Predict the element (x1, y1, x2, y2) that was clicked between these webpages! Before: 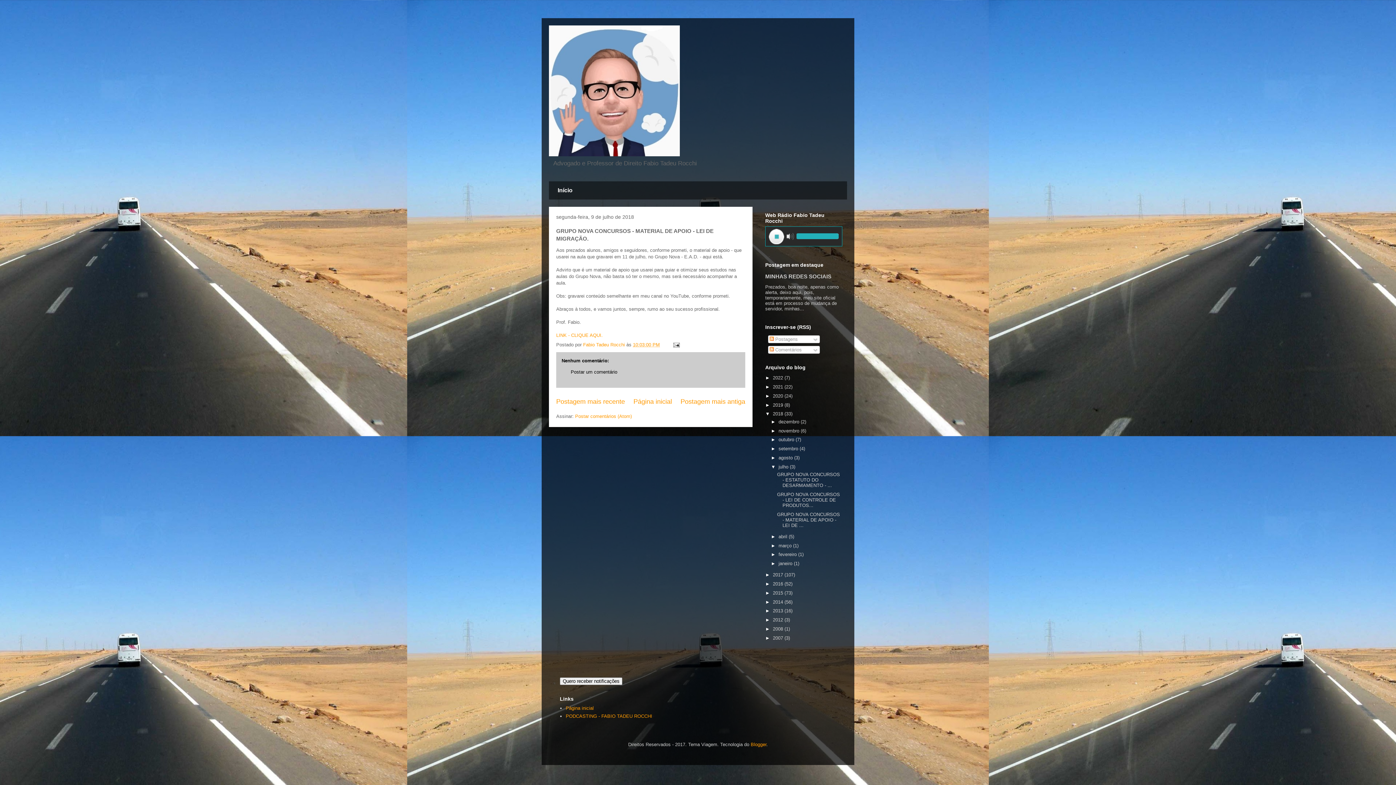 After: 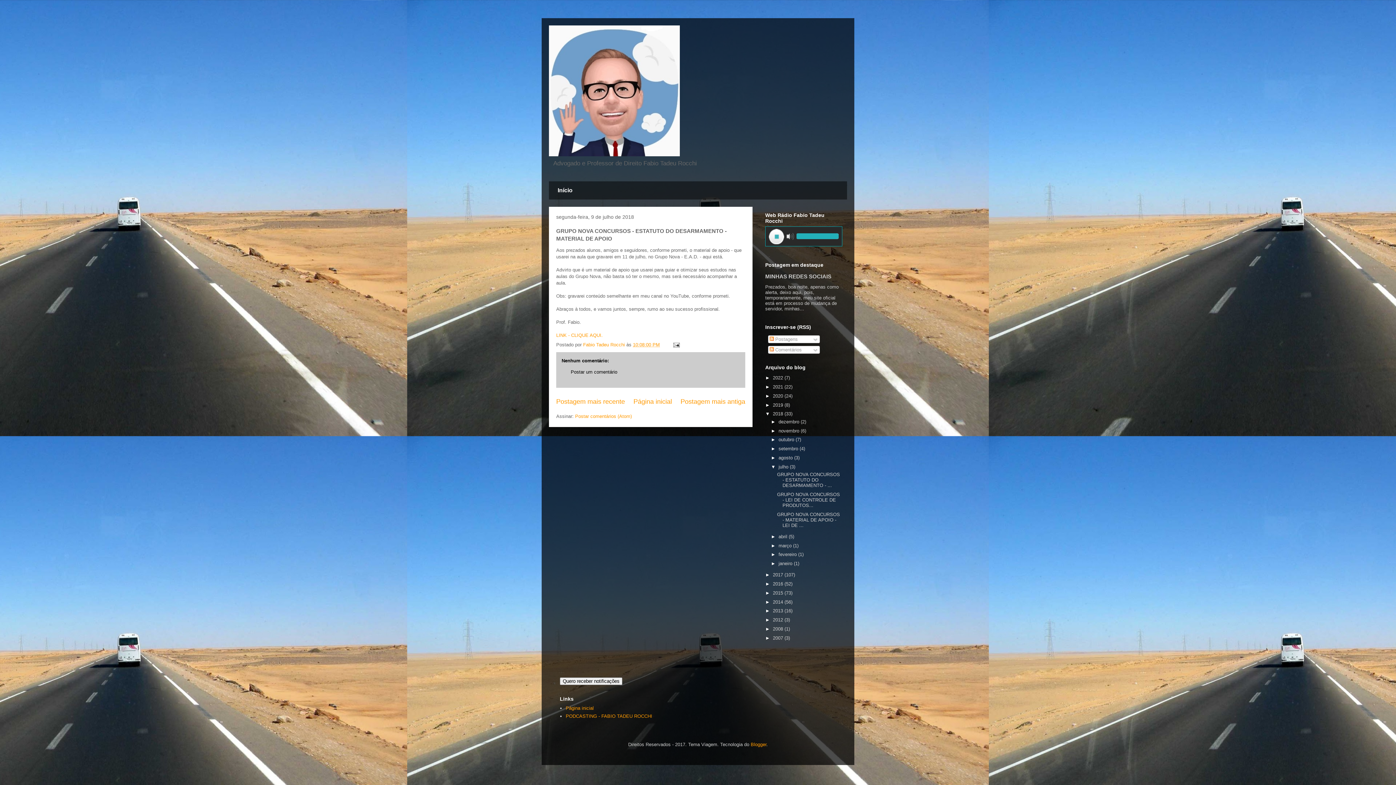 Action: bbox: (777, 472, 840, 488) label: GRUPO NOVA CONCURSOS - ESTATUTO DO DESARMAMENTO - ...